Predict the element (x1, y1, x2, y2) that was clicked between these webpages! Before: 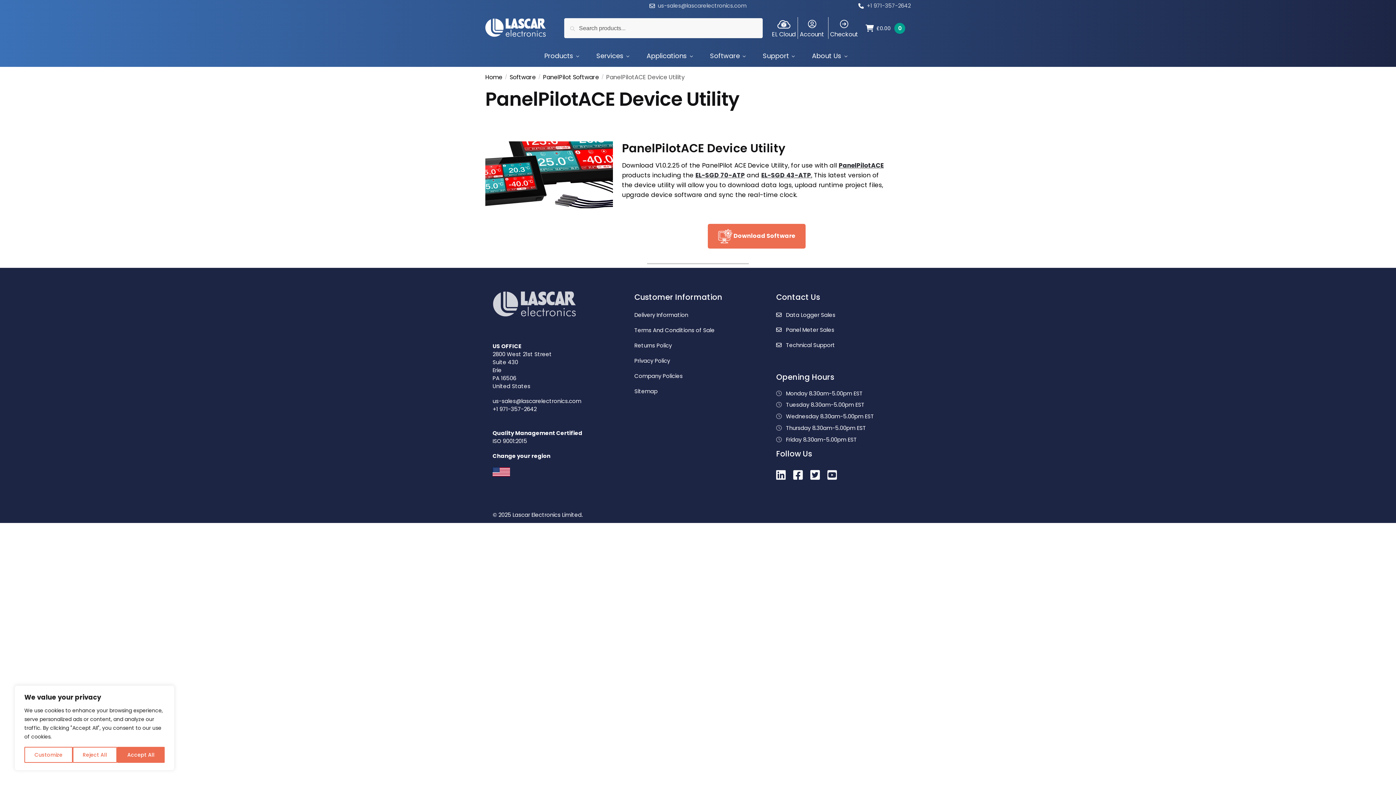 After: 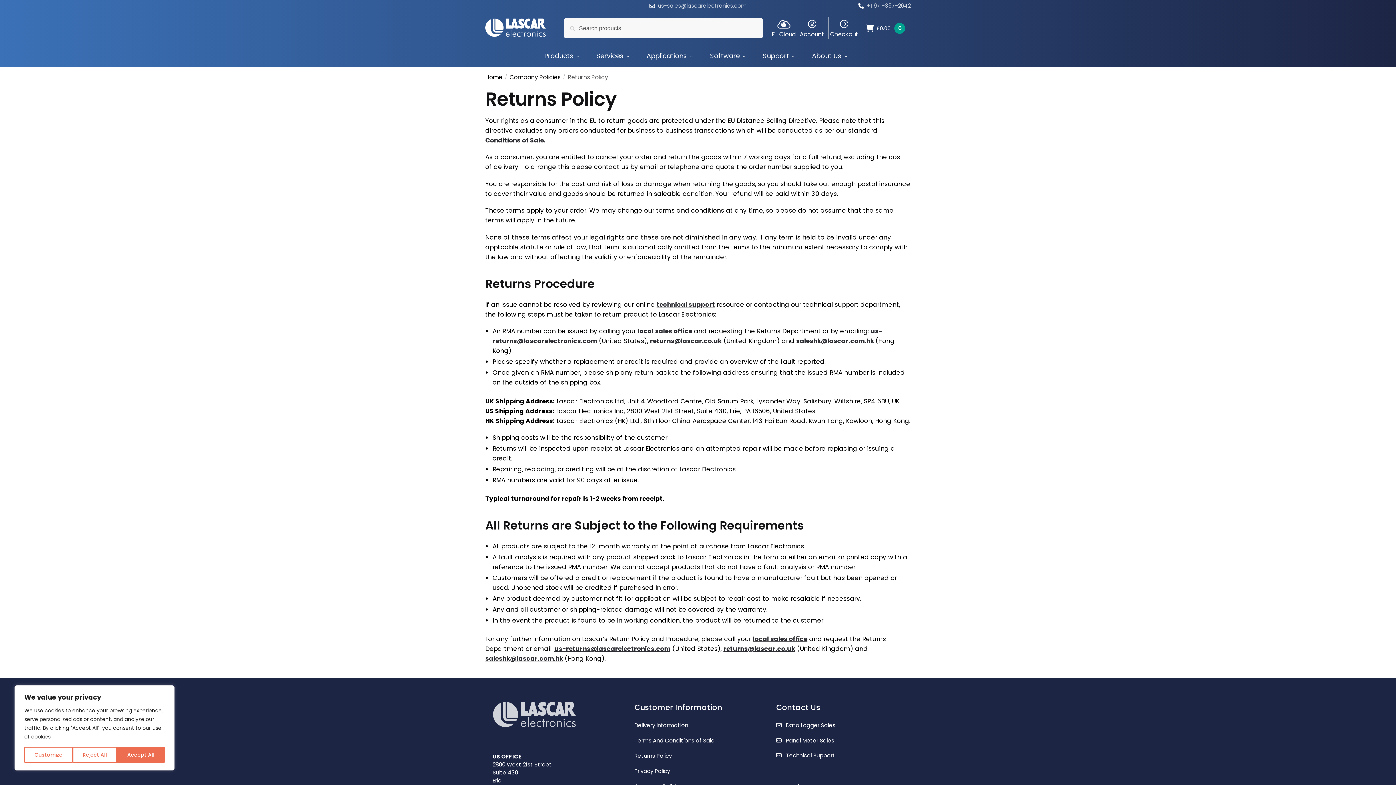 Action: label: Returns Policy bbox: (634, 341, 672, 349)